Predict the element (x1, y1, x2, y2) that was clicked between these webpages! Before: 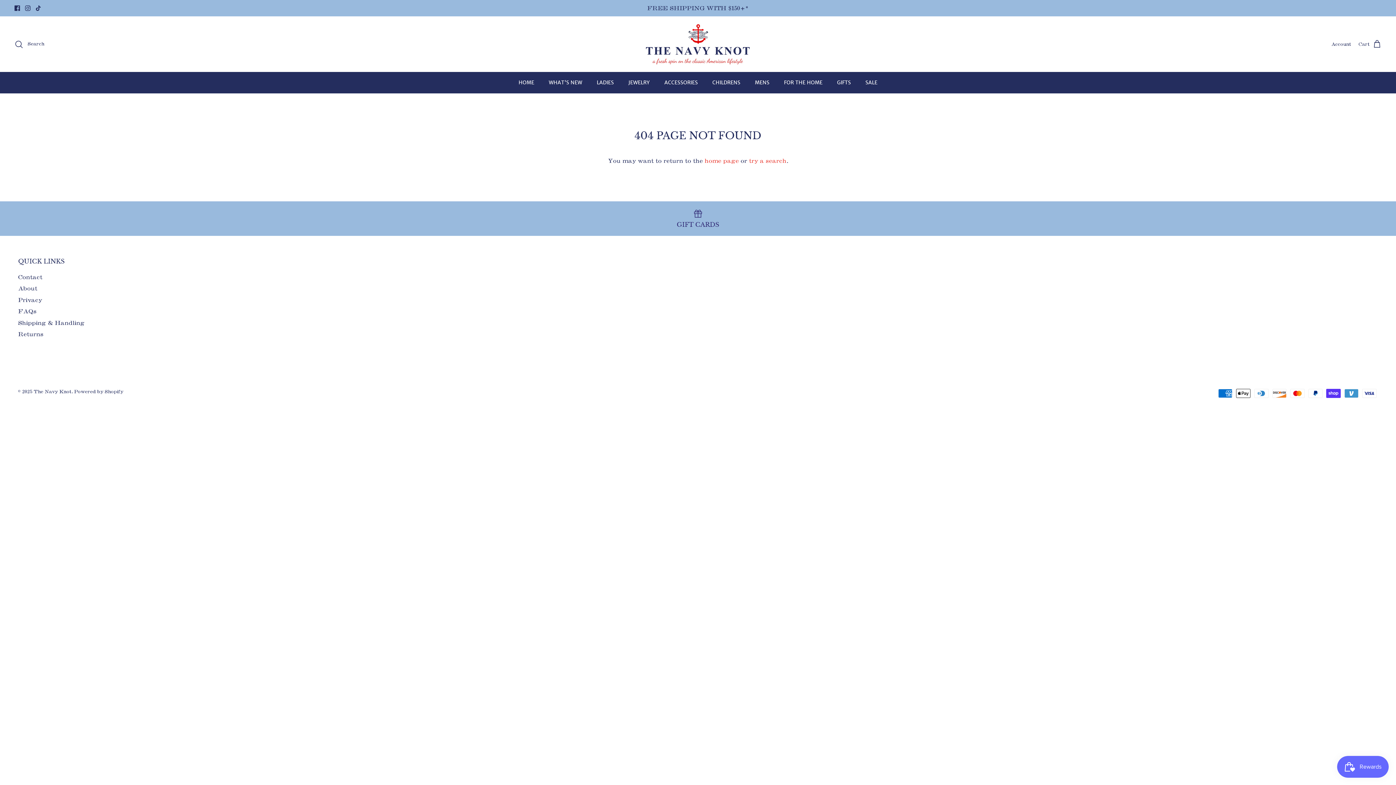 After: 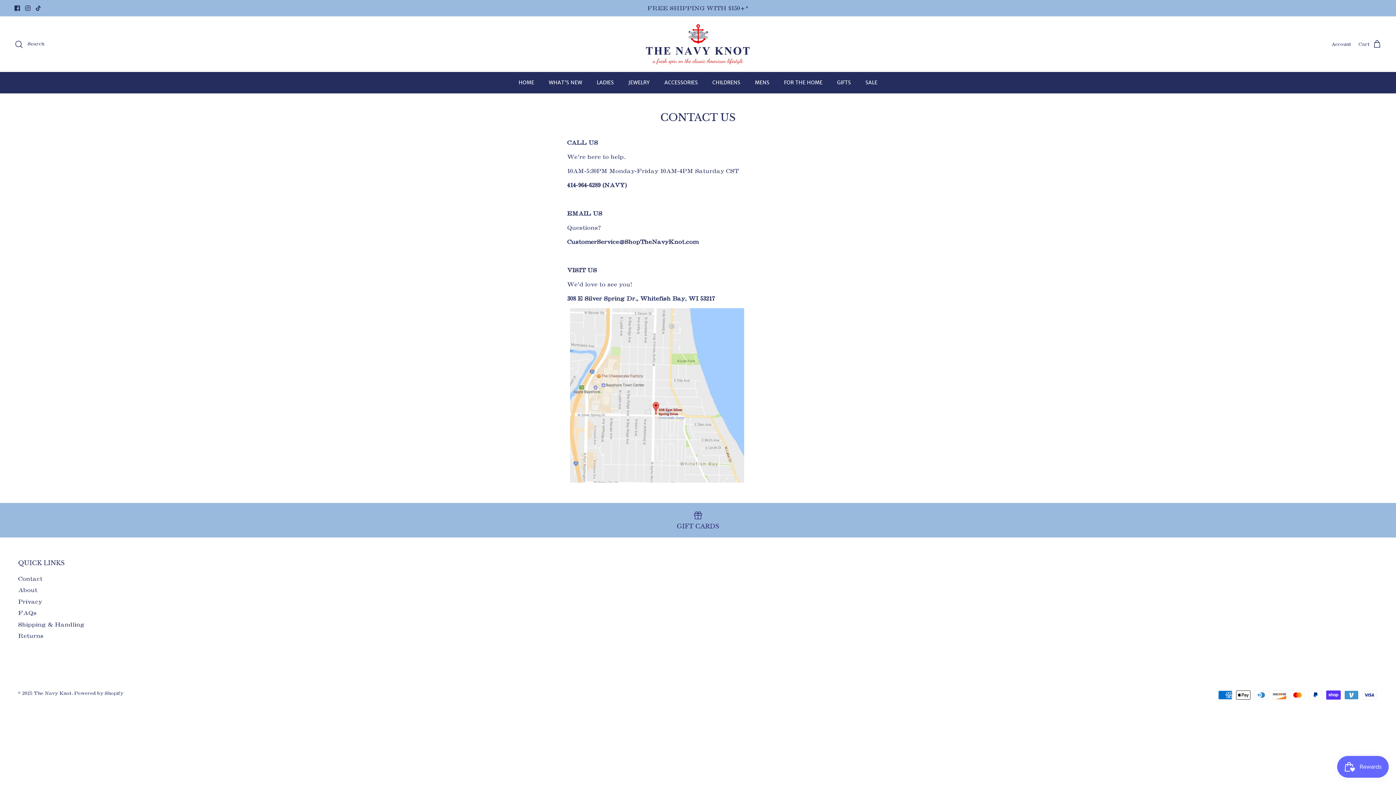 Action: label: Contact bbox: (18, 273, 42, 280)